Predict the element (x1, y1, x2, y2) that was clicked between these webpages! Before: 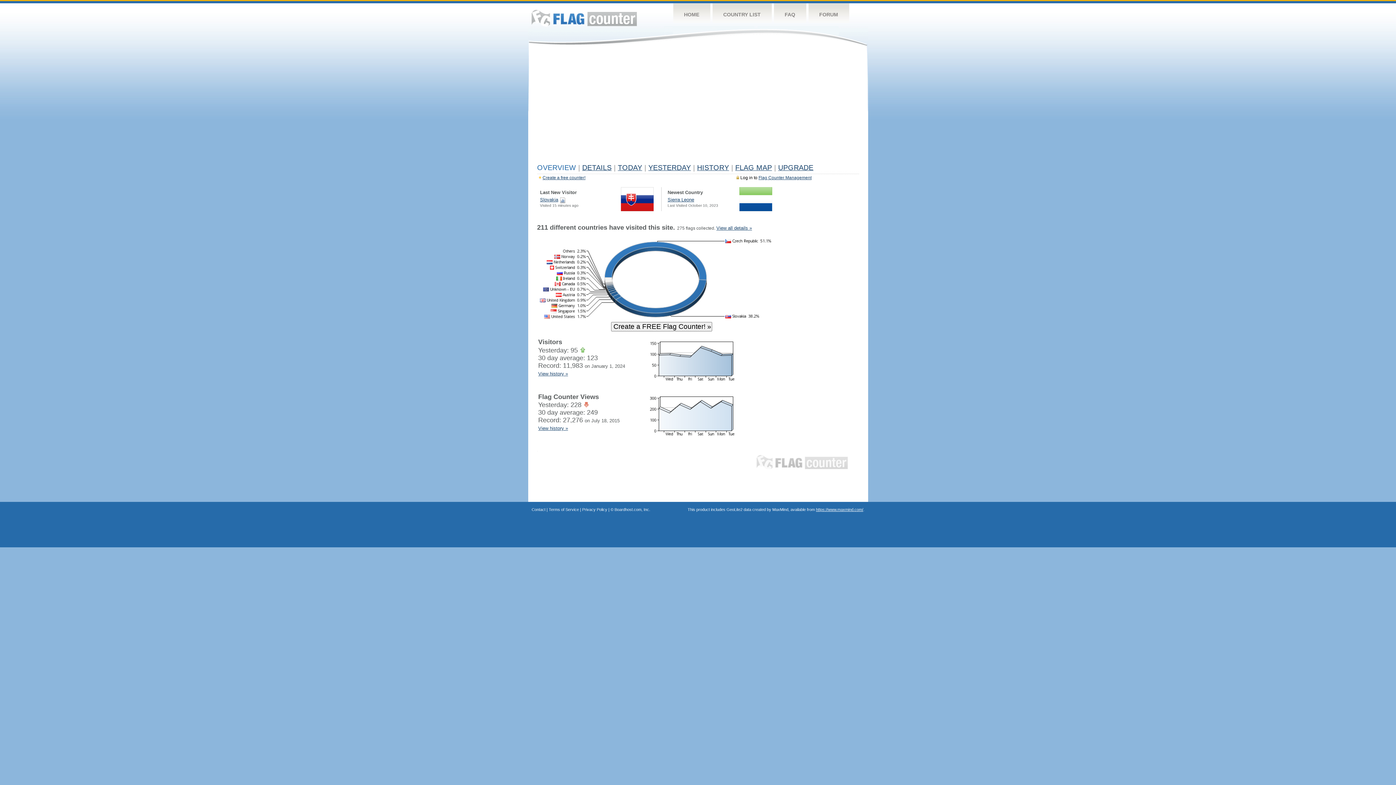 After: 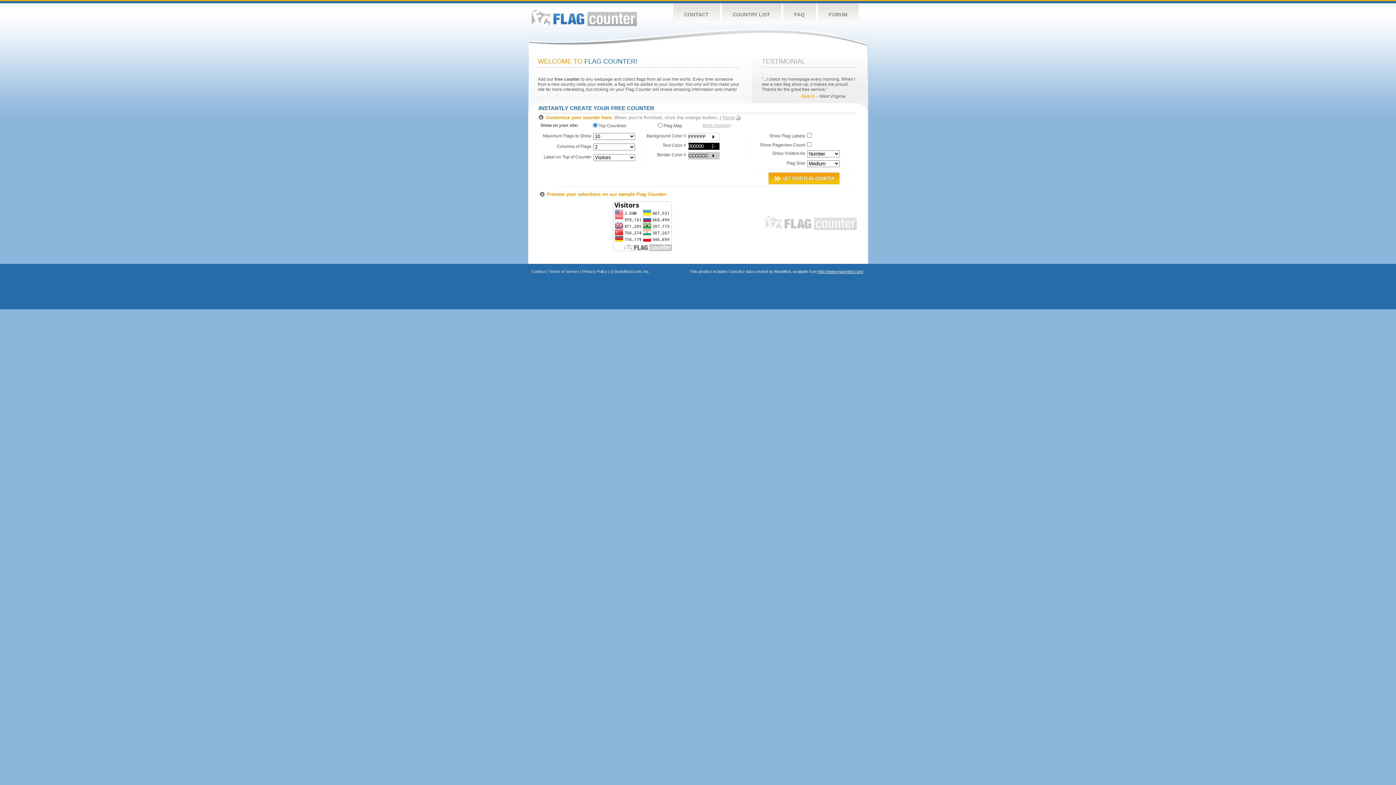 Action: bbox: (531, 9, 636, 26) label: Flag Counter